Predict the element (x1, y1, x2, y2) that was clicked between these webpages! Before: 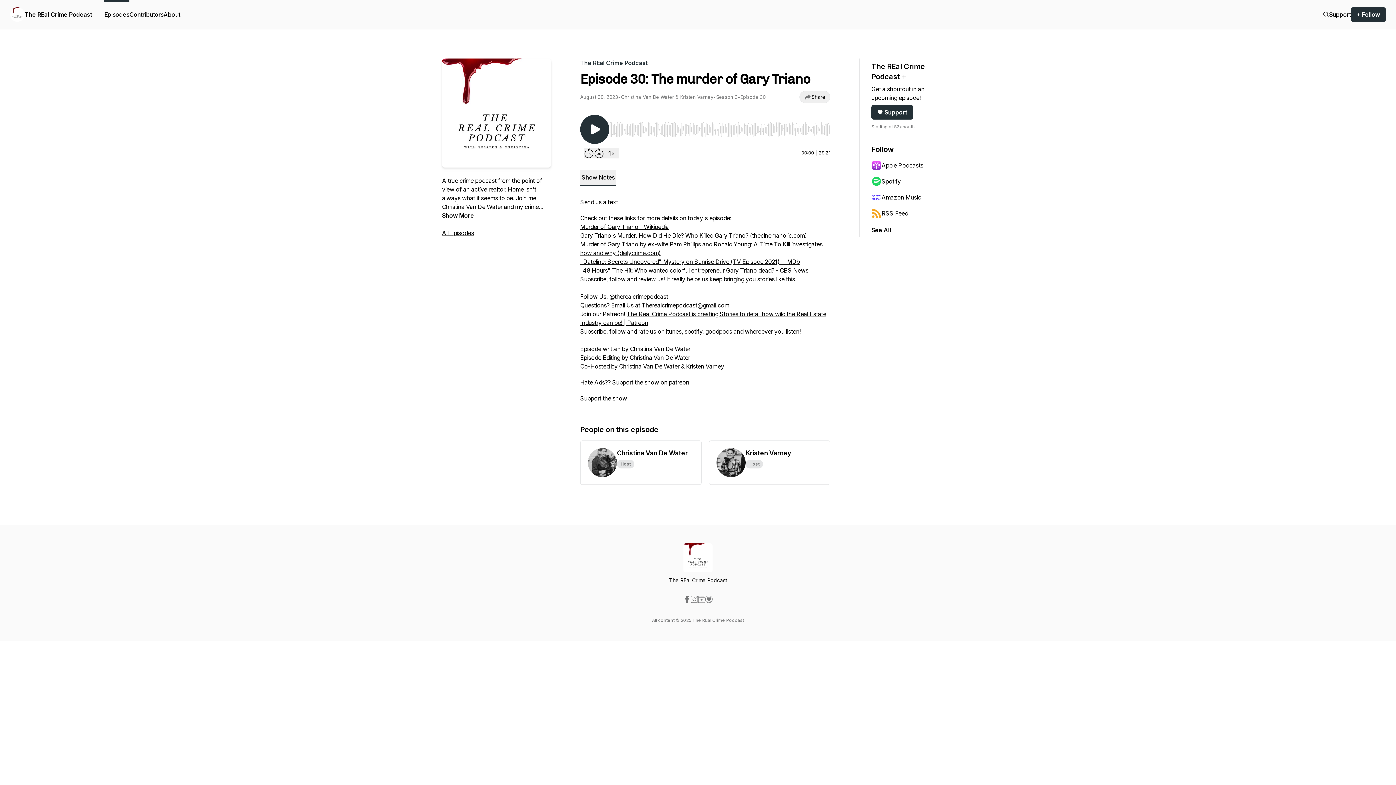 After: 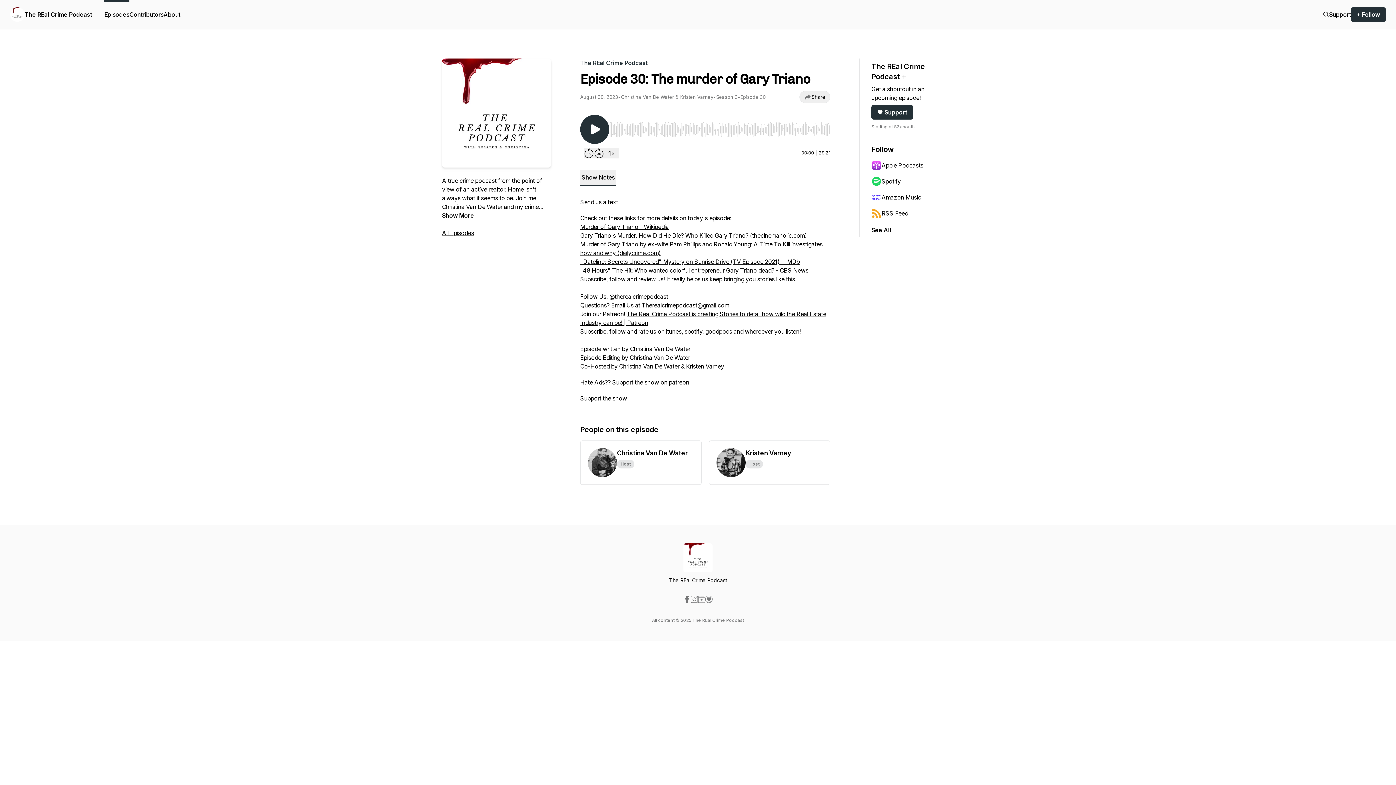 Action: label: Gary Triano's Murder: How Did He Die? Who Killed Gary Triano? (thecinemaholic.com) bbox: (580, 232, 807, 239)